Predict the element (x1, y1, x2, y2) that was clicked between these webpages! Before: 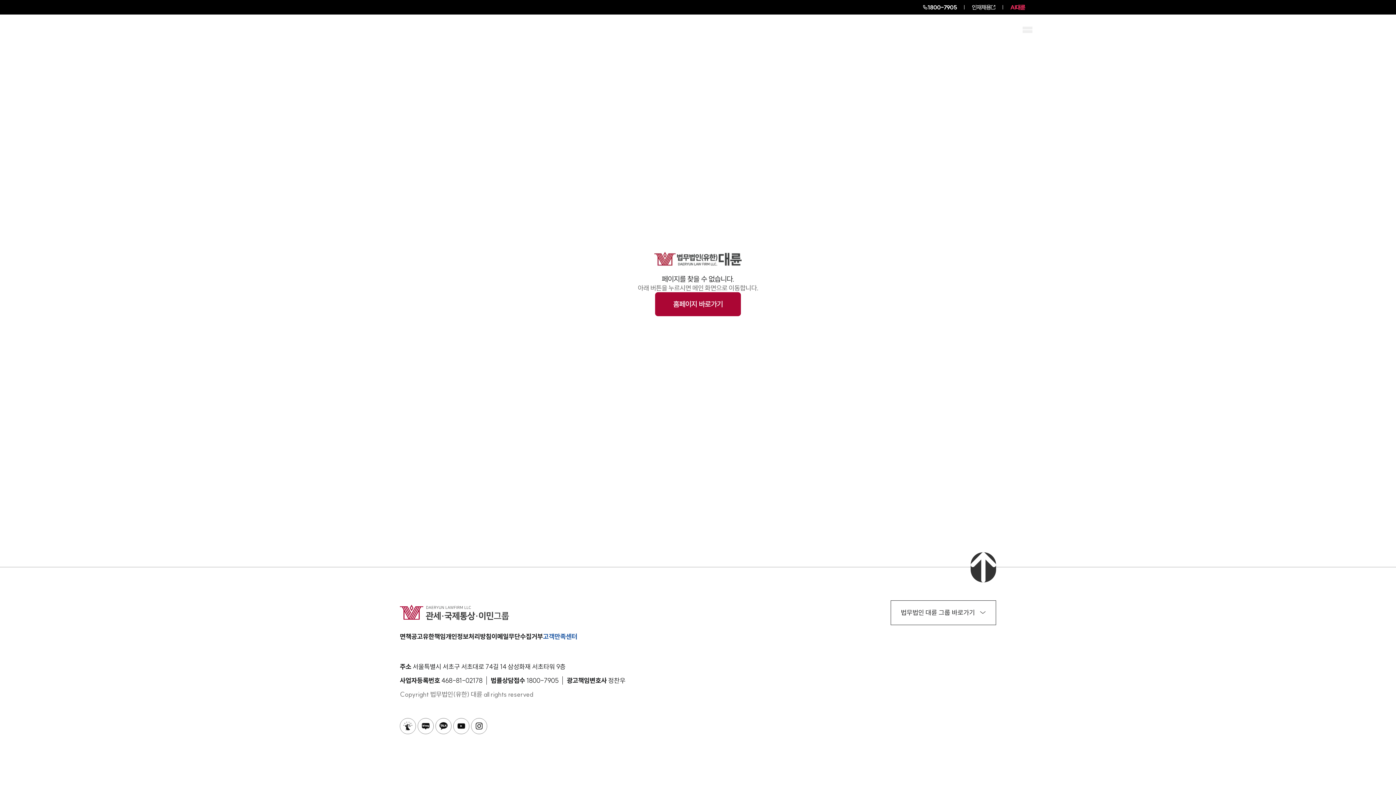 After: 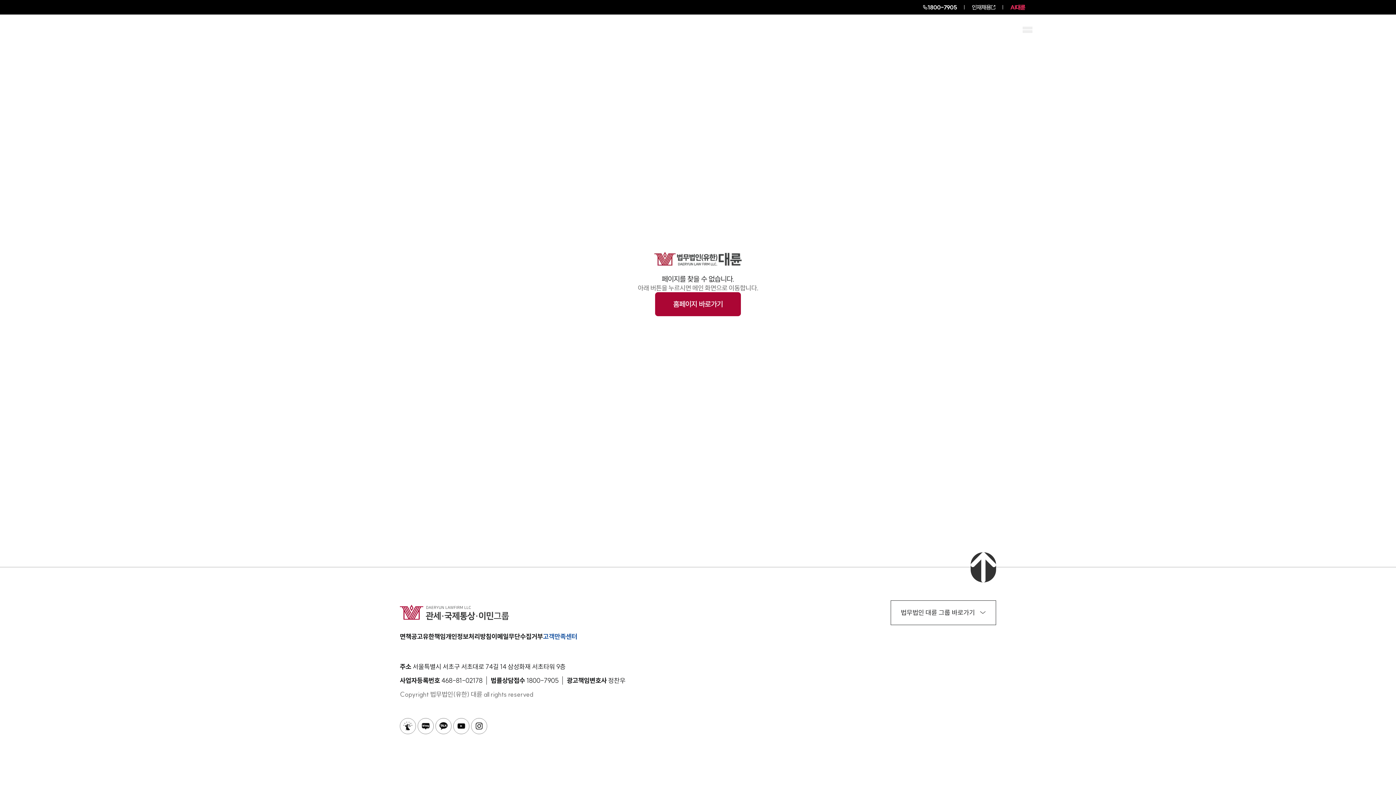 Action: bbox: (471, 718, 489, 734)